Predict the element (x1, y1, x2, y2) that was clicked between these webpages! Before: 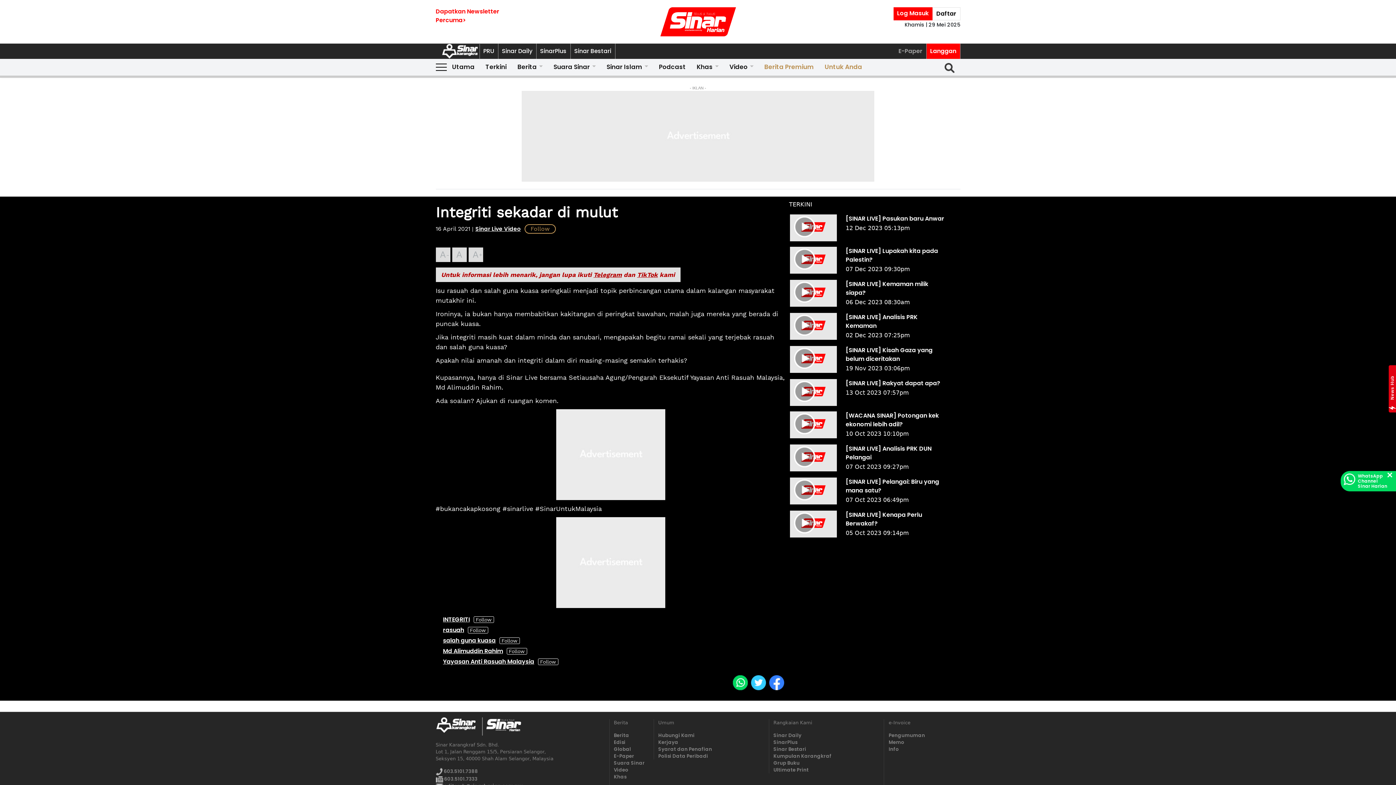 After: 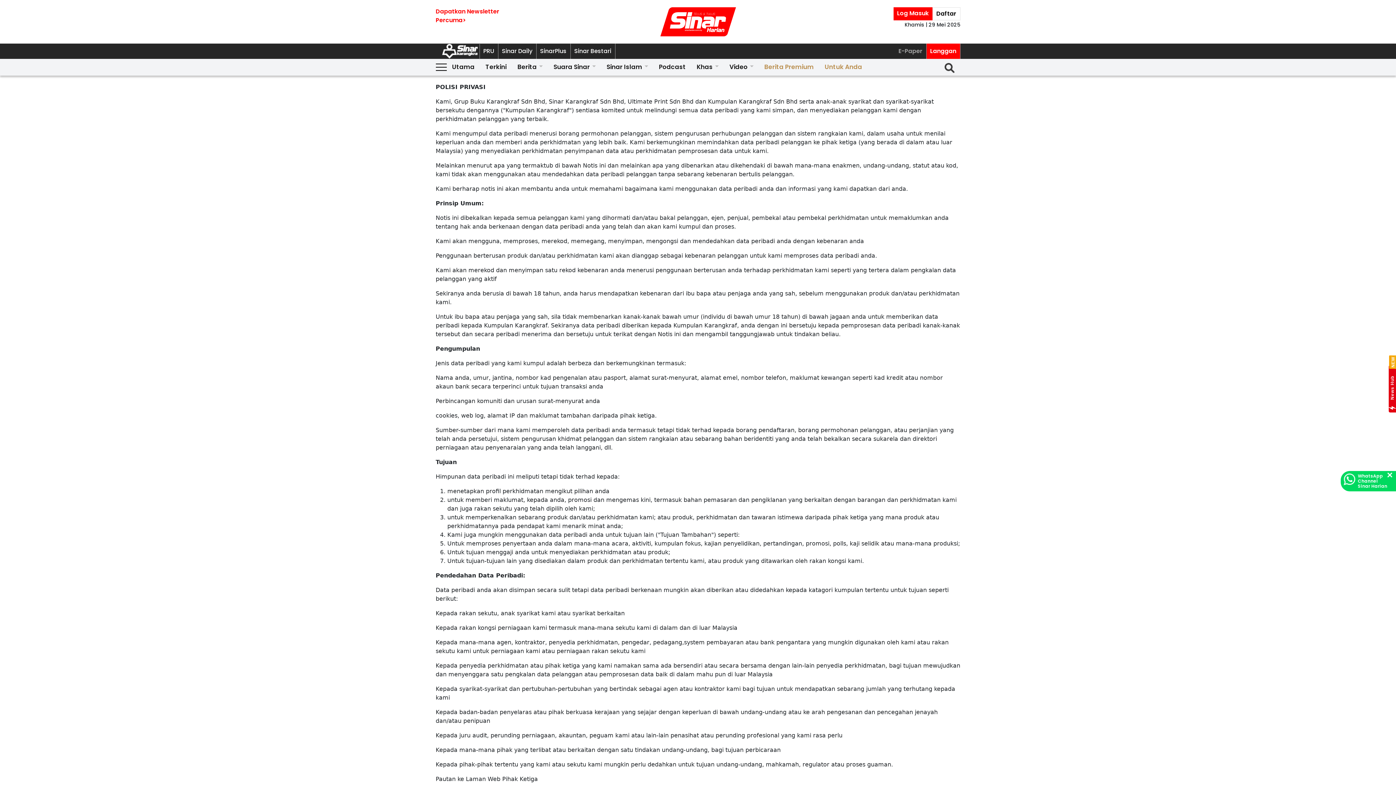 Action: label: Polisi Data Peribadi bbox: (658, 753, 764, 760)